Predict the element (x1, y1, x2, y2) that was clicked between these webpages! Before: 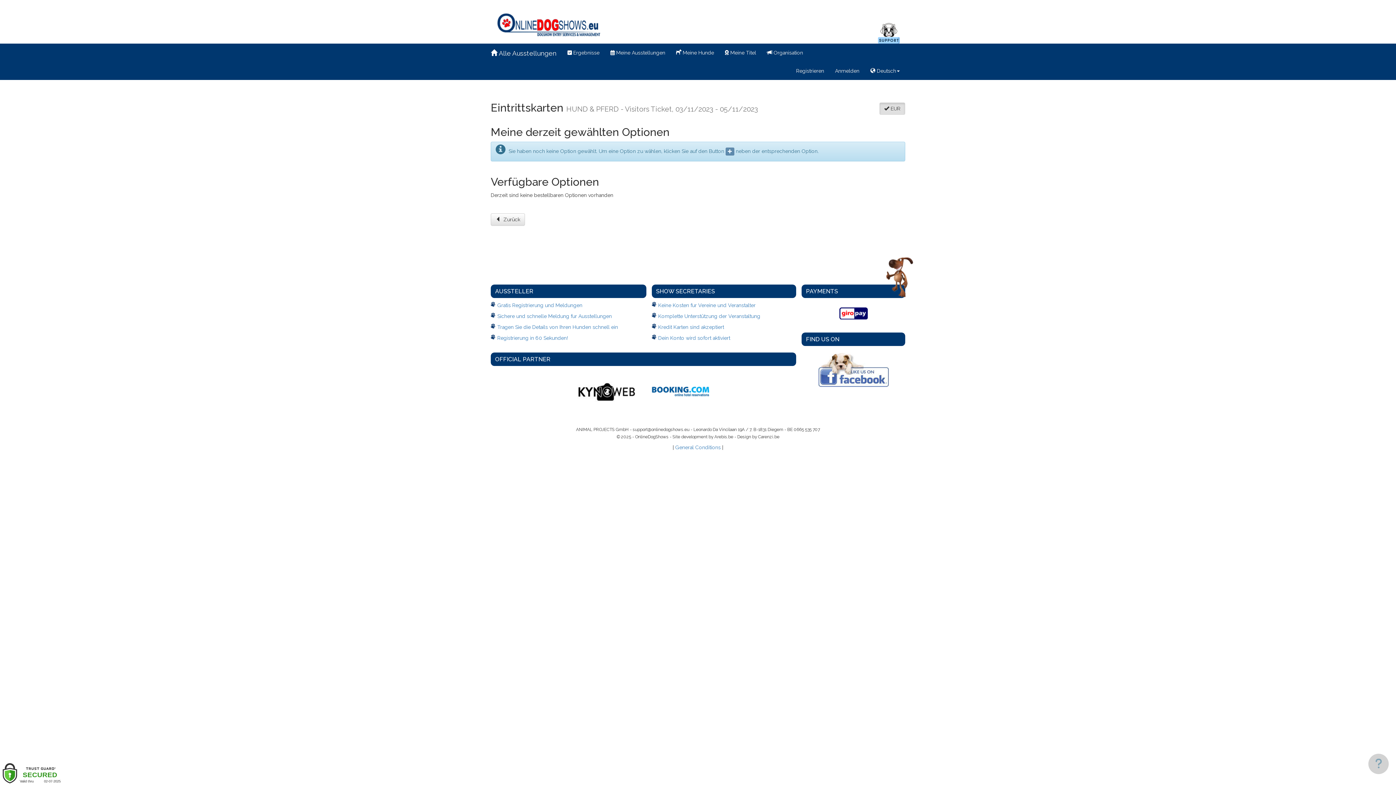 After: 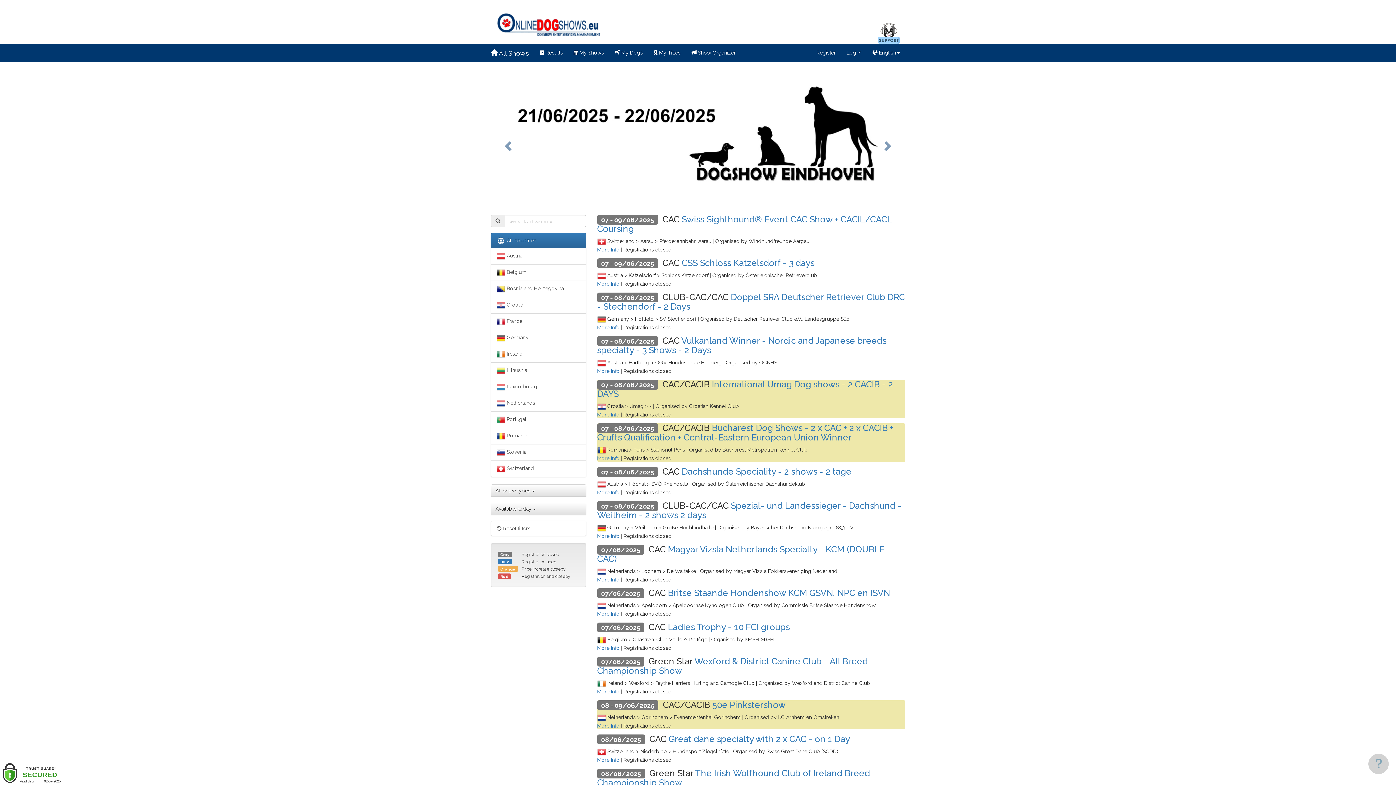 Action: bbox: (496, 18, 602, 24)